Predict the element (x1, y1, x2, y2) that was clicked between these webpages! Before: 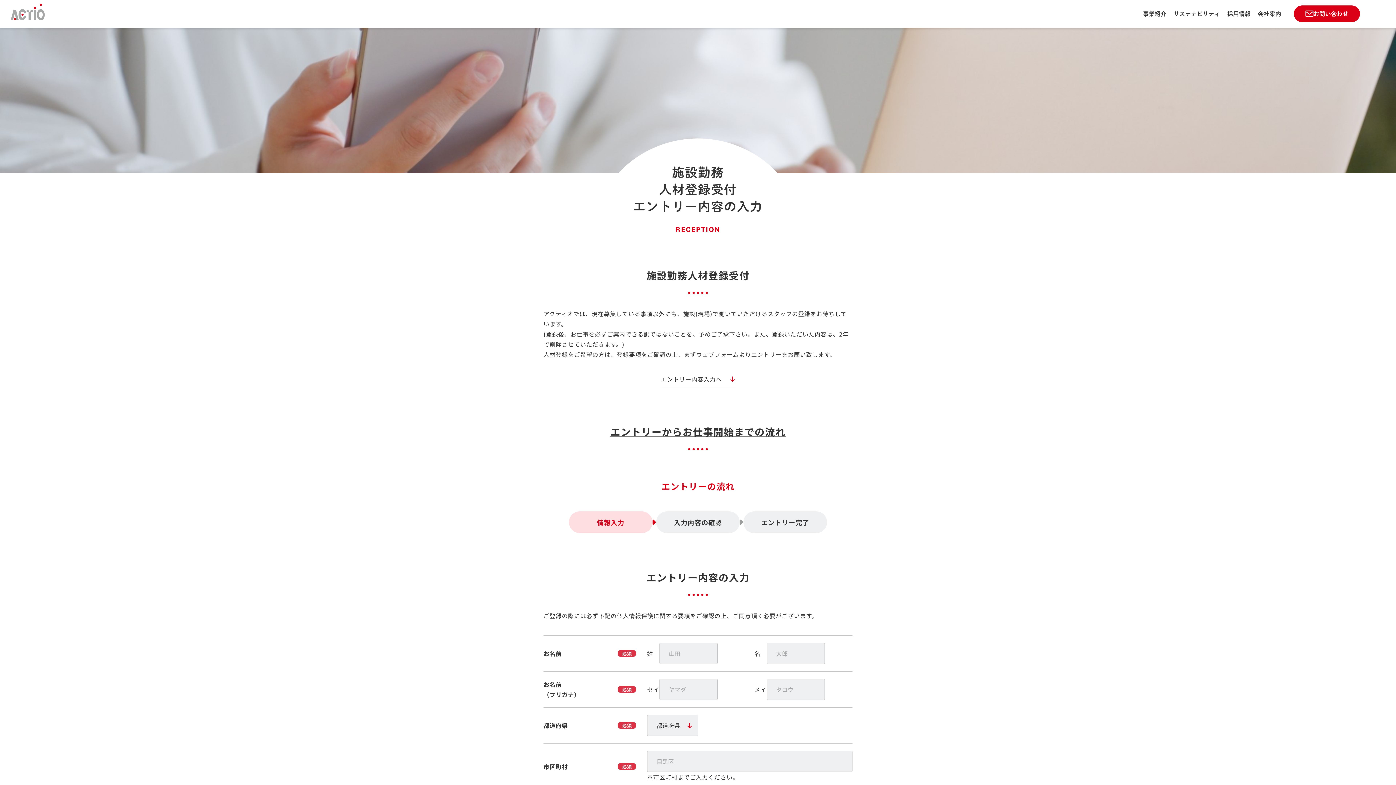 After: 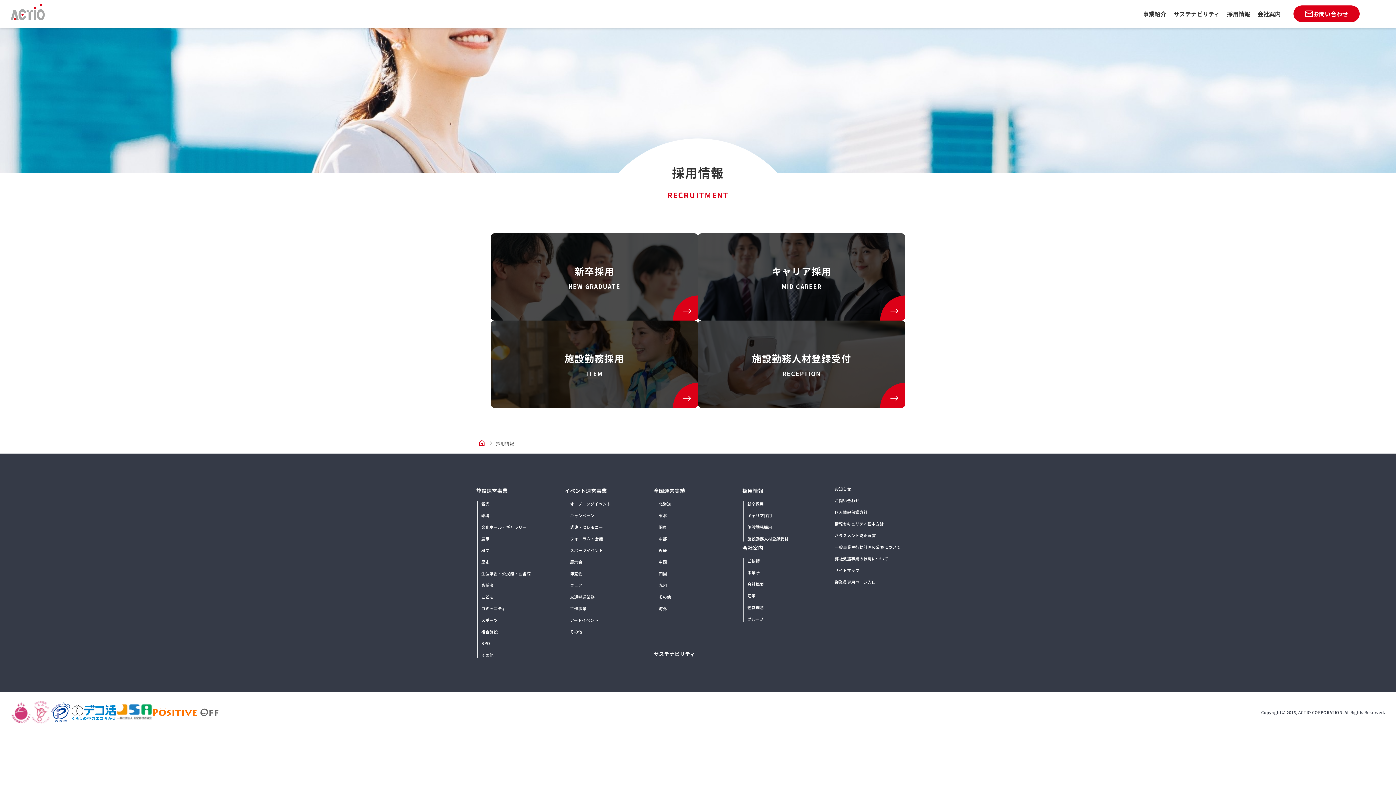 Action: label: 採用情報 bbox: (1227, 8, 1250, 18)